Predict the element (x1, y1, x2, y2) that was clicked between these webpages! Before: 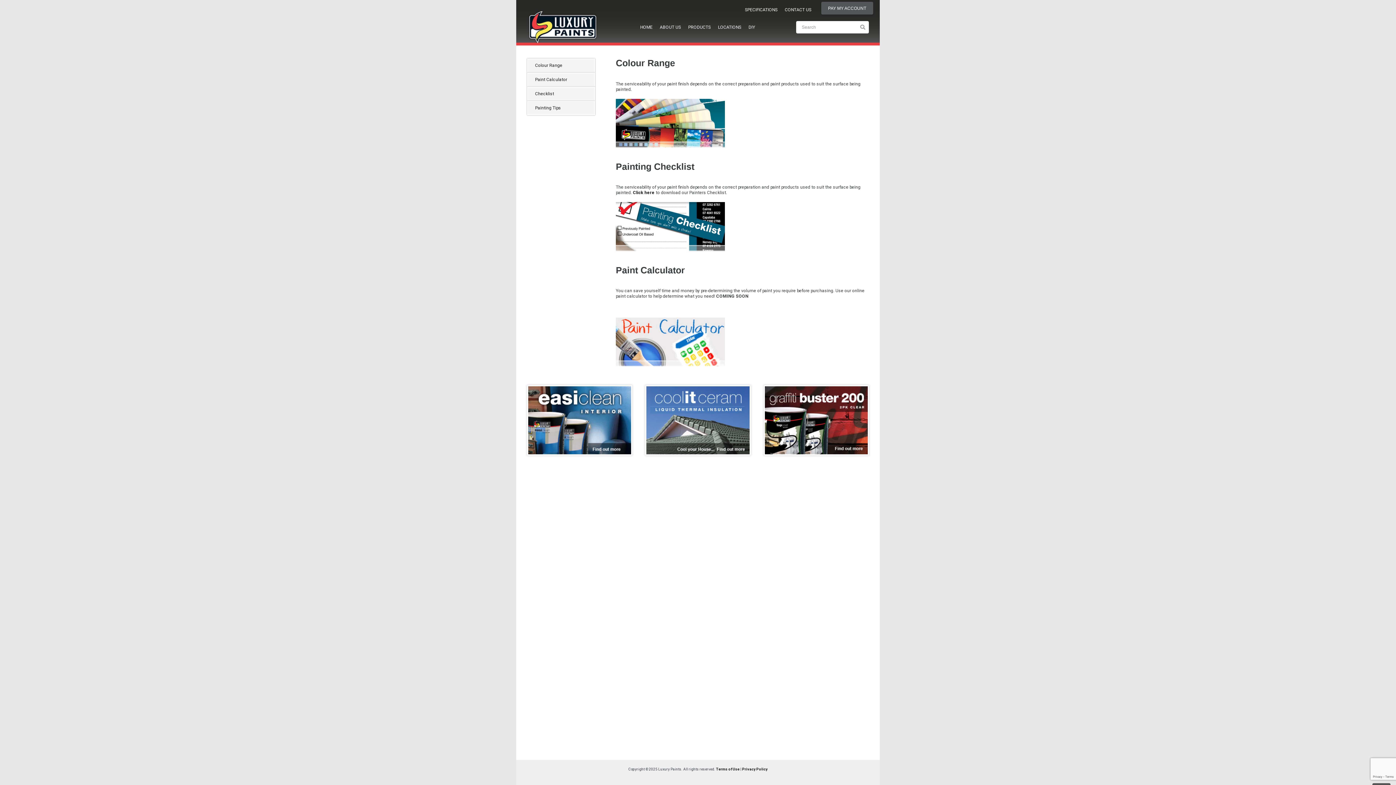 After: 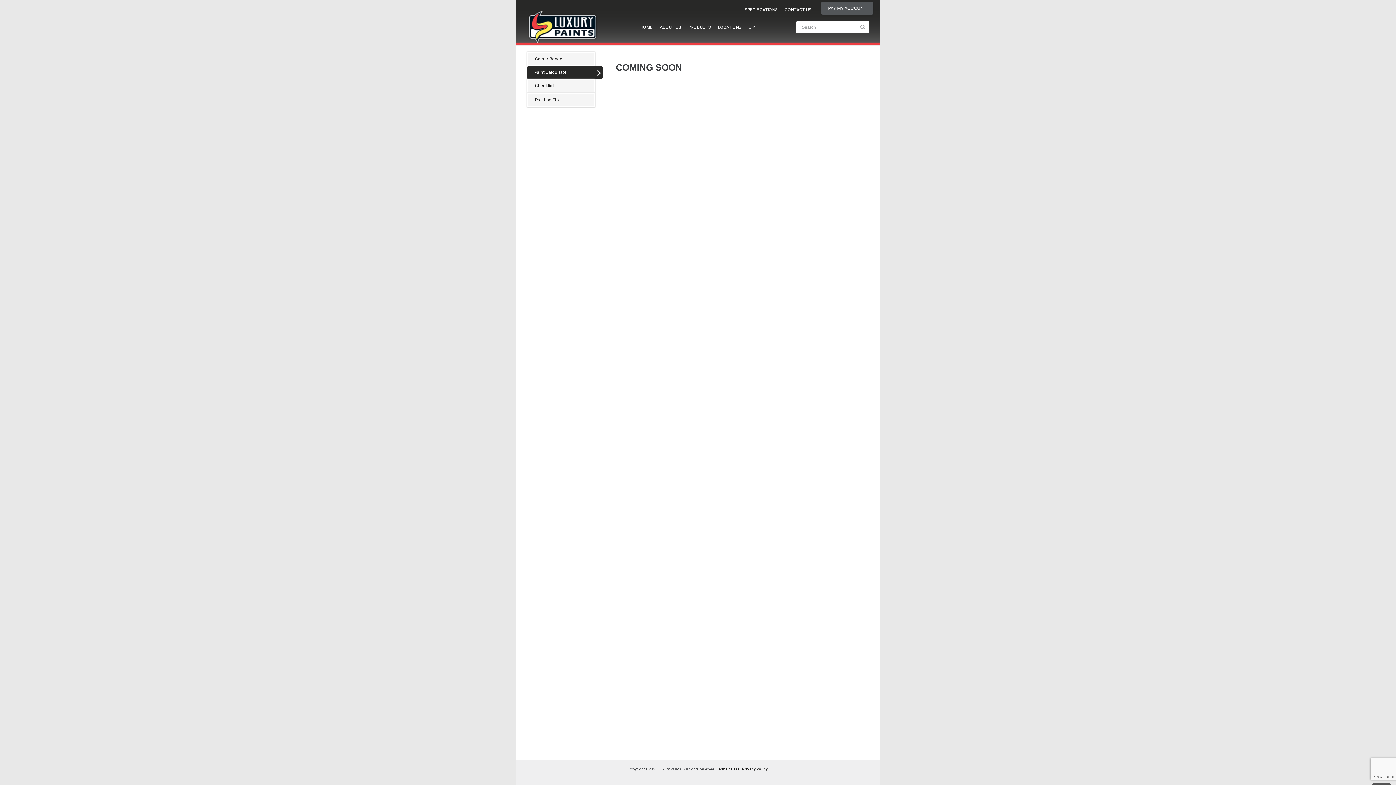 Action: bbox: (616, 362, 725, 367)